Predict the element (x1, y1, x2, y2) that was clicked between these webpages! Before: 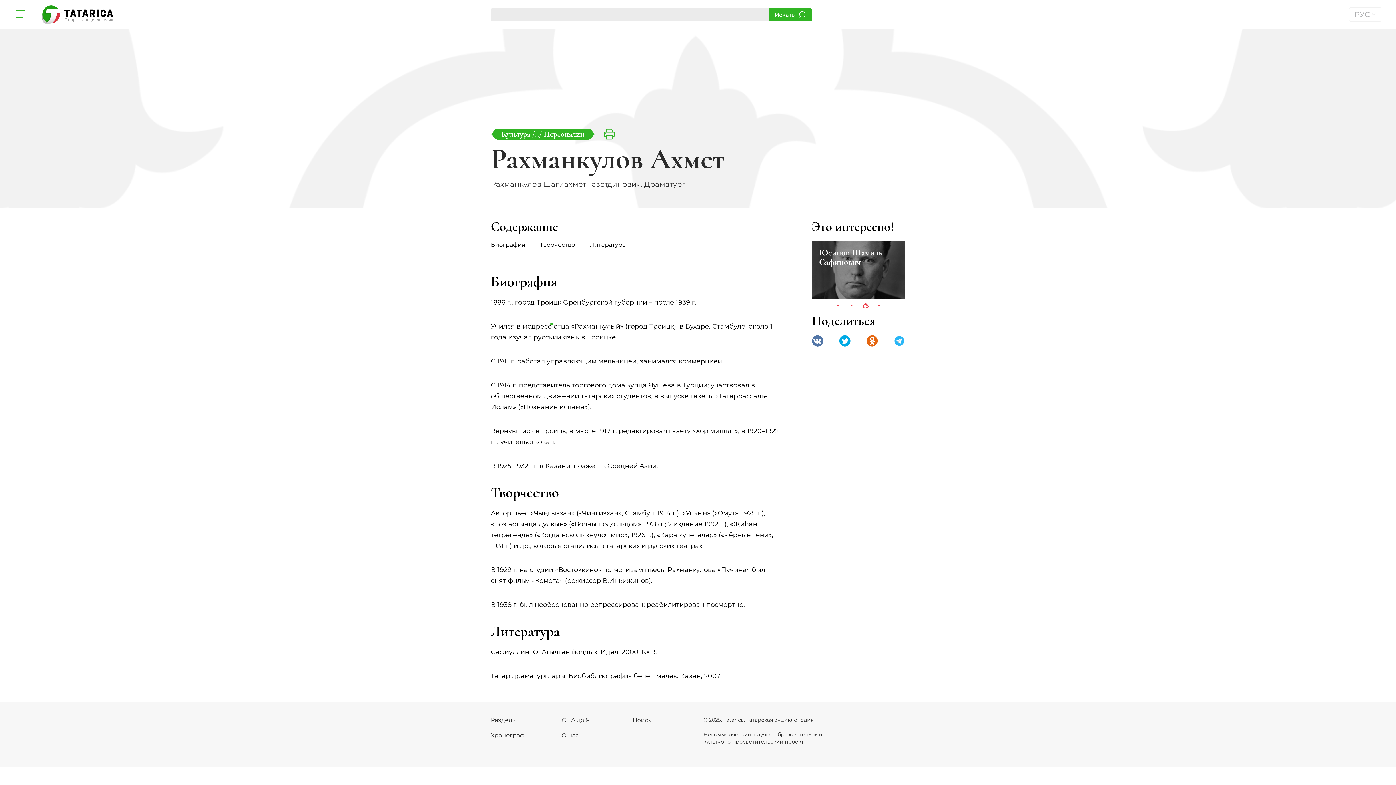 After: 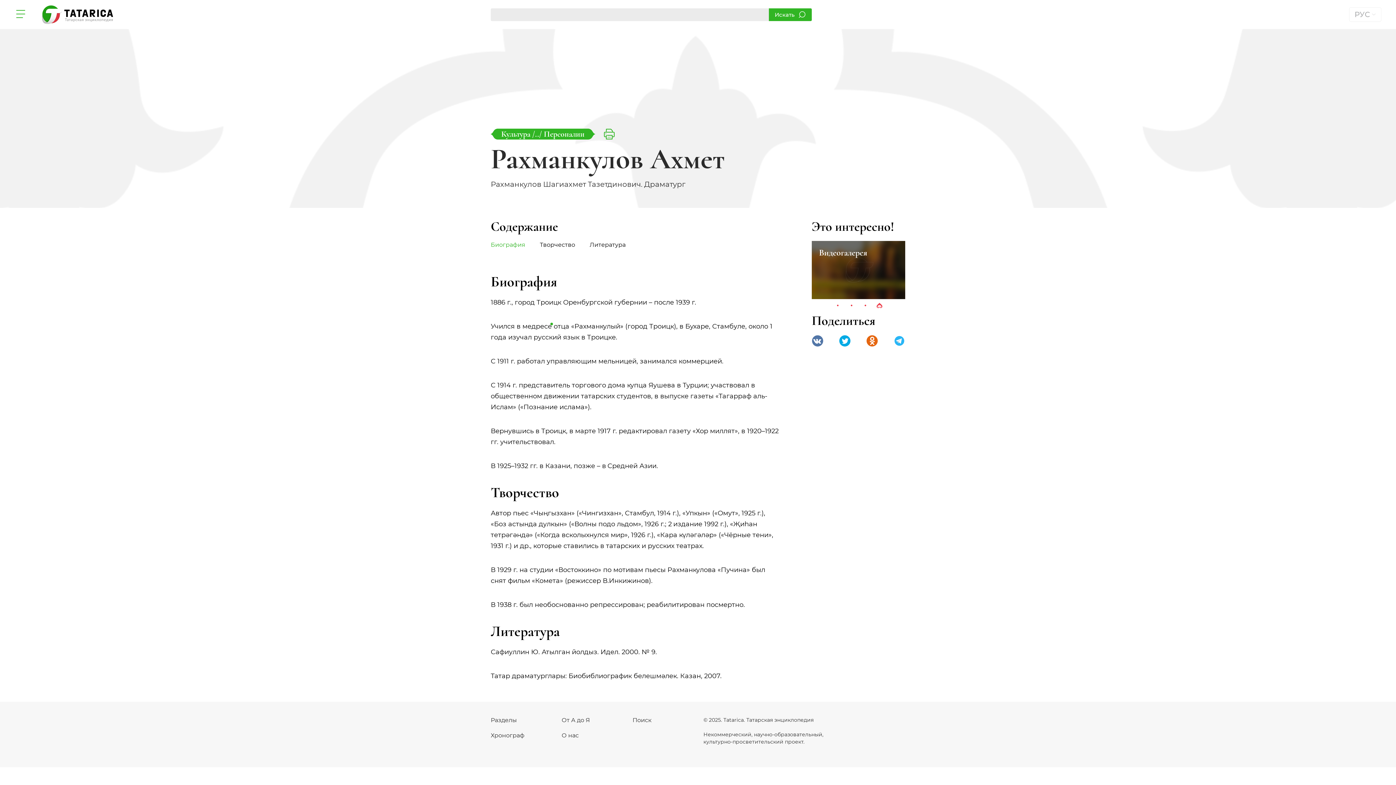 Action: label: Биография bbox: (490, 241, 525, 252)